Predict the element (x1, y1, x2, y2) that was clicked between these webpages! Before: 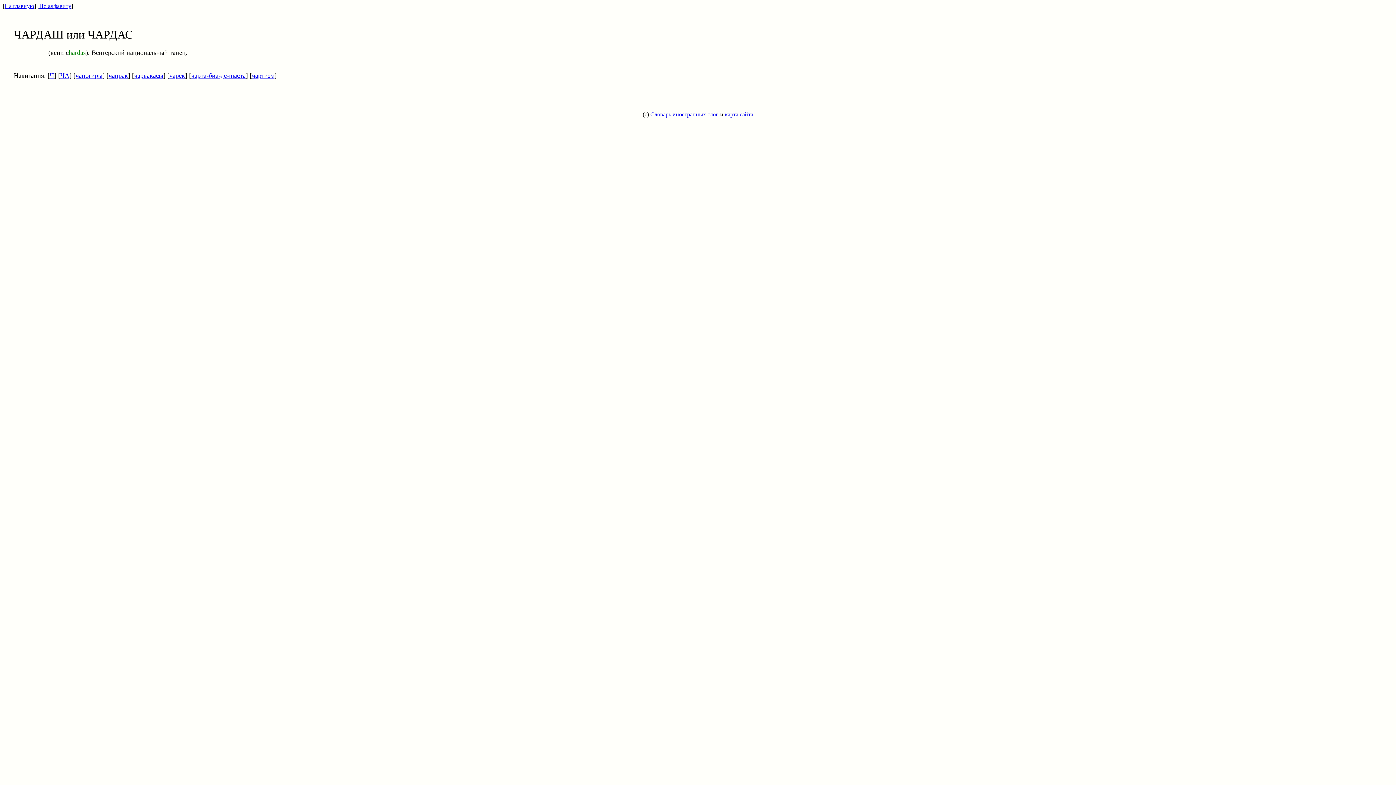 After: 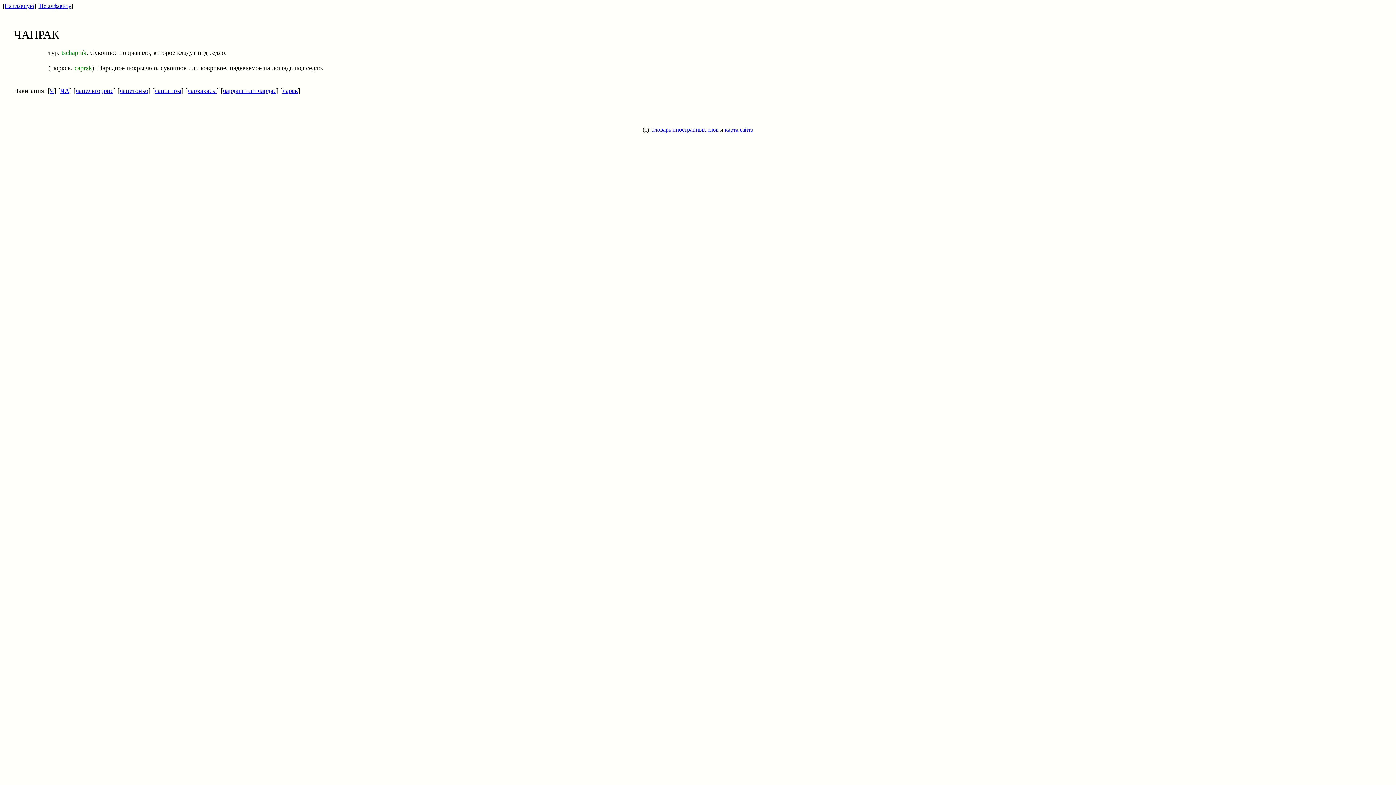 Action: label: чапрак bbox: (108, 72, 128, 79)